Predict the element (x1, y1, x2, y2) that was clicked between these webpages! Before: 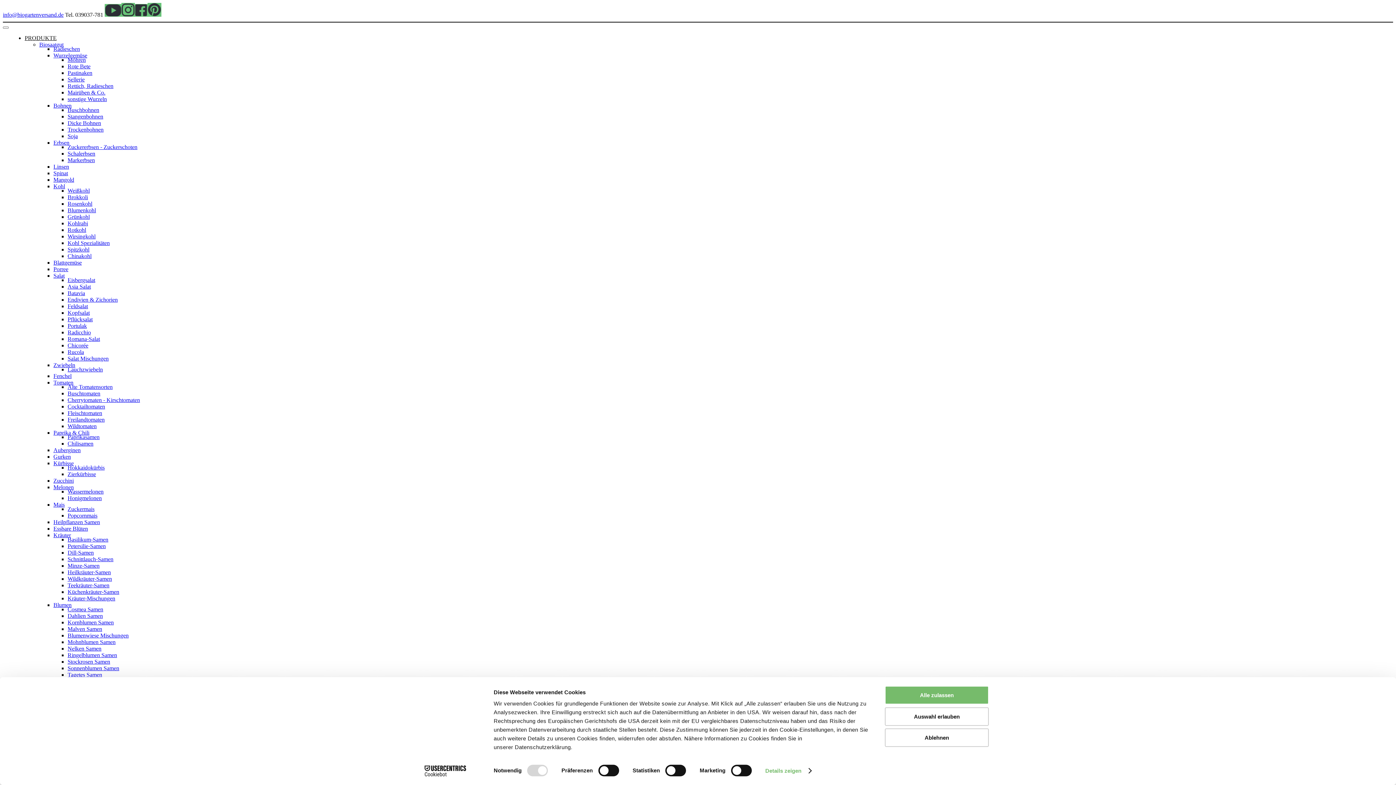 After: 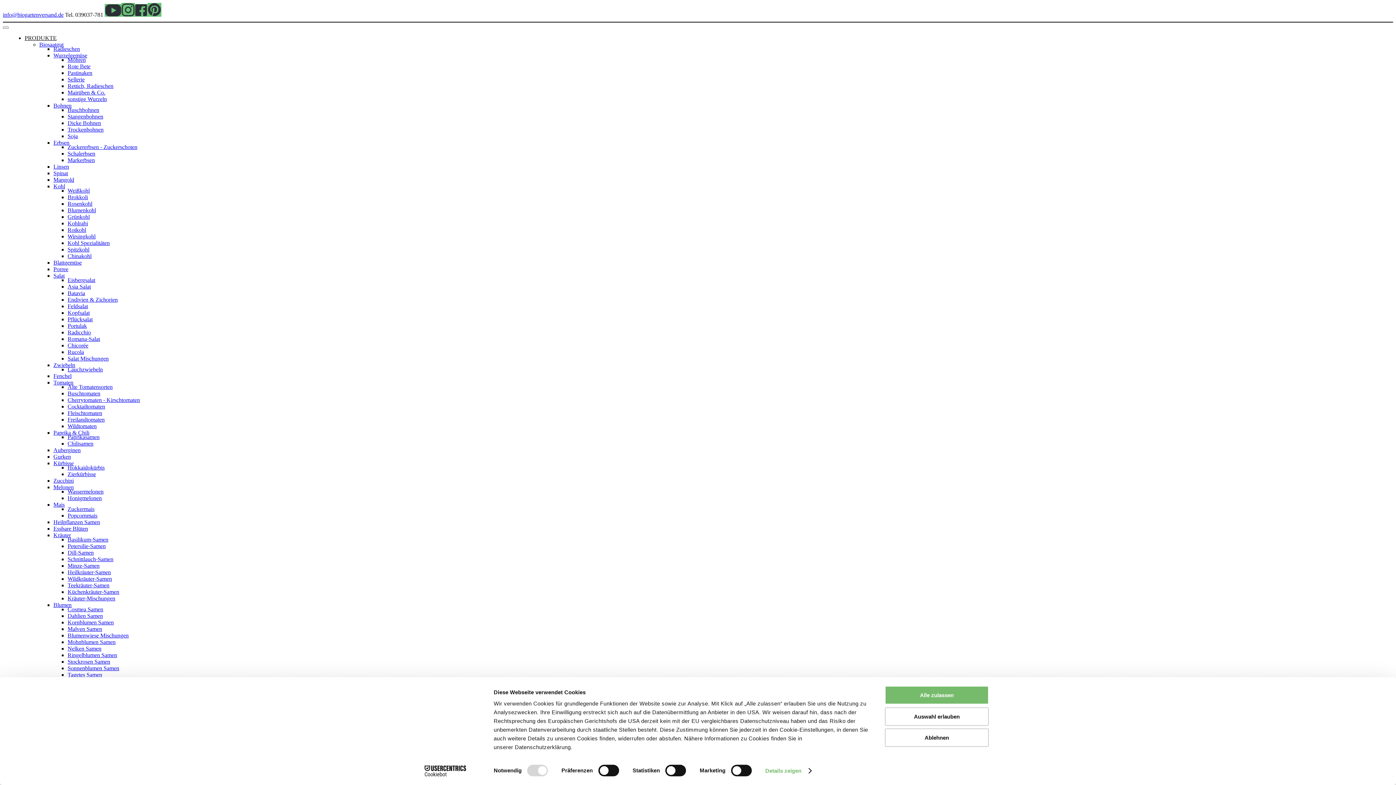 Action: bbox: (53, 447, 80, 453) label: Auberginen